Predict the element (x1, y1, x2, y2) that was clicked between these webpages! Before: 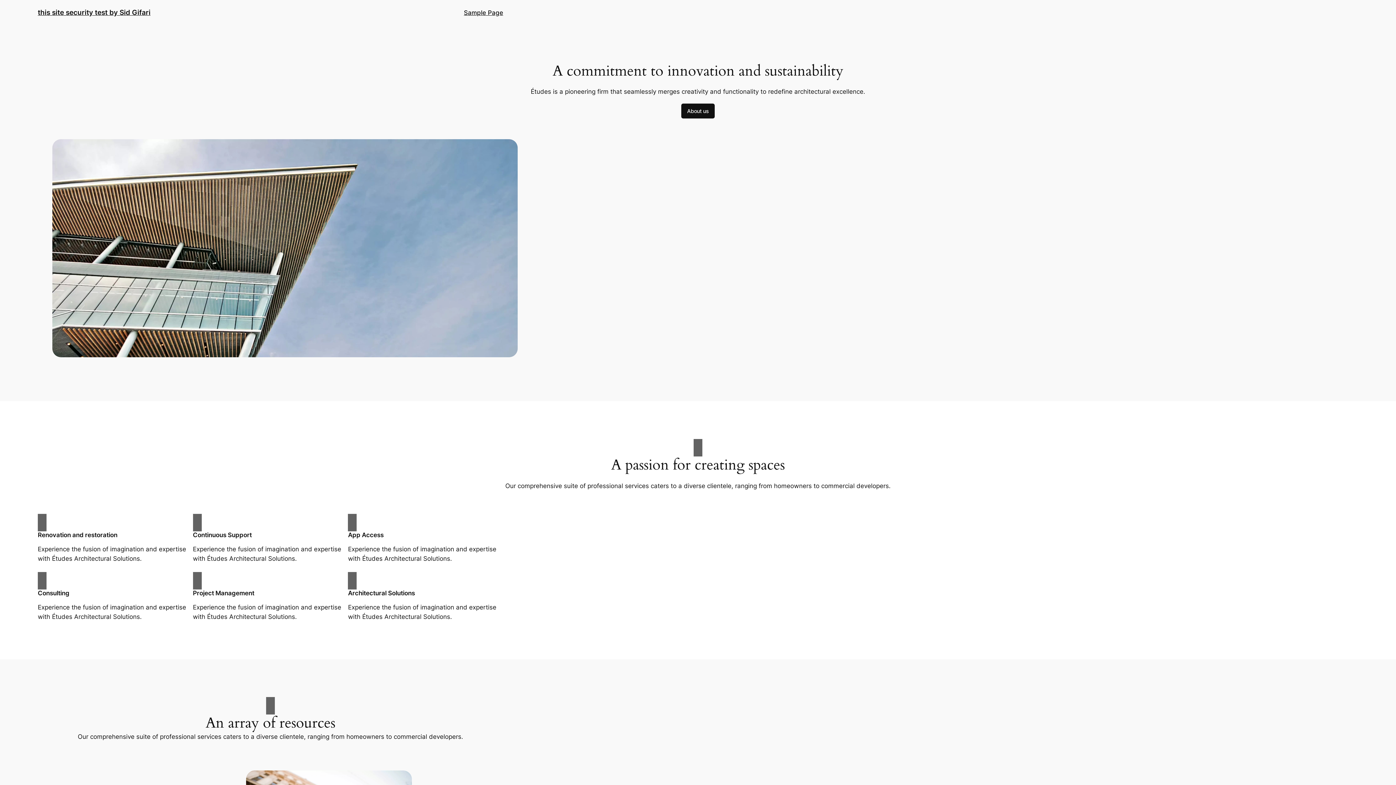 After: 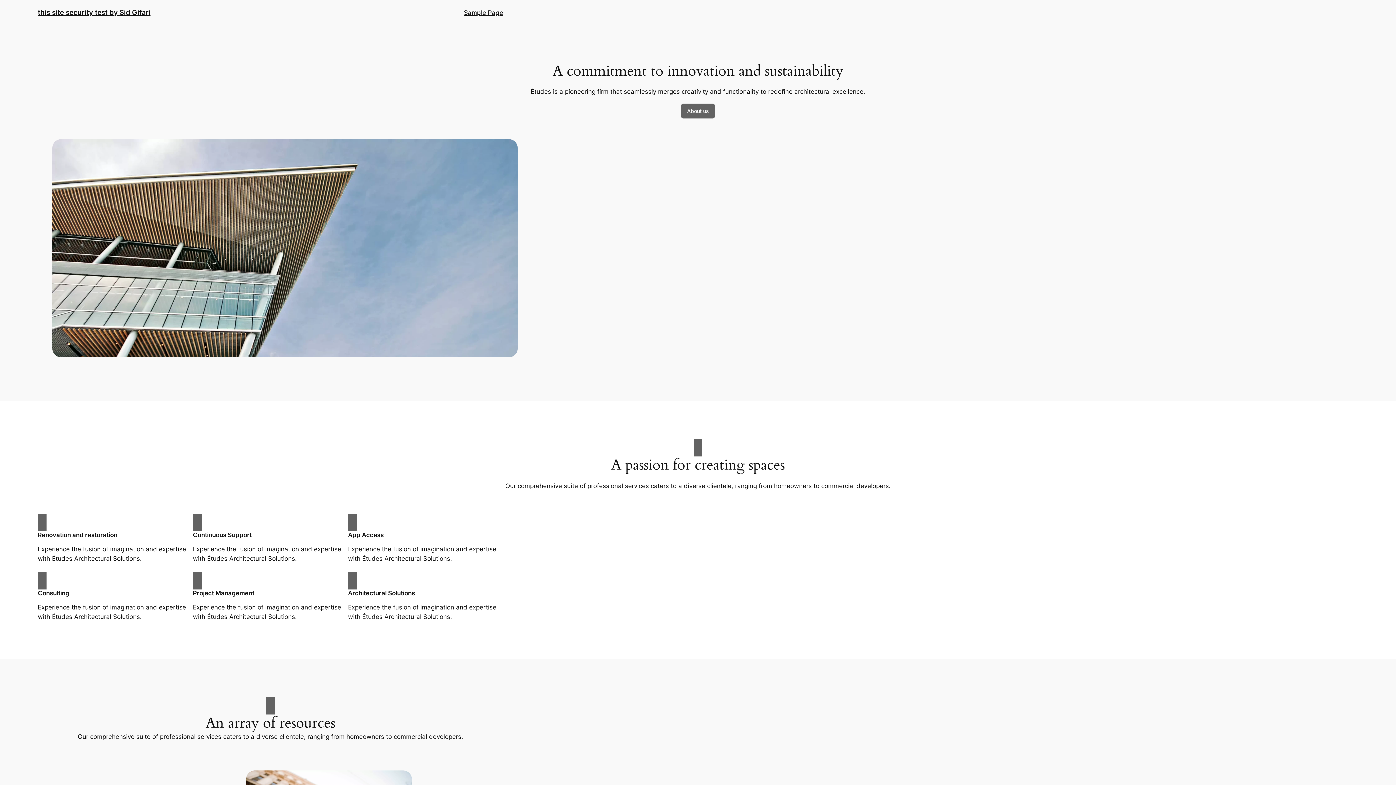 Action: label: About us bbox: (681, 103, 714, 118)